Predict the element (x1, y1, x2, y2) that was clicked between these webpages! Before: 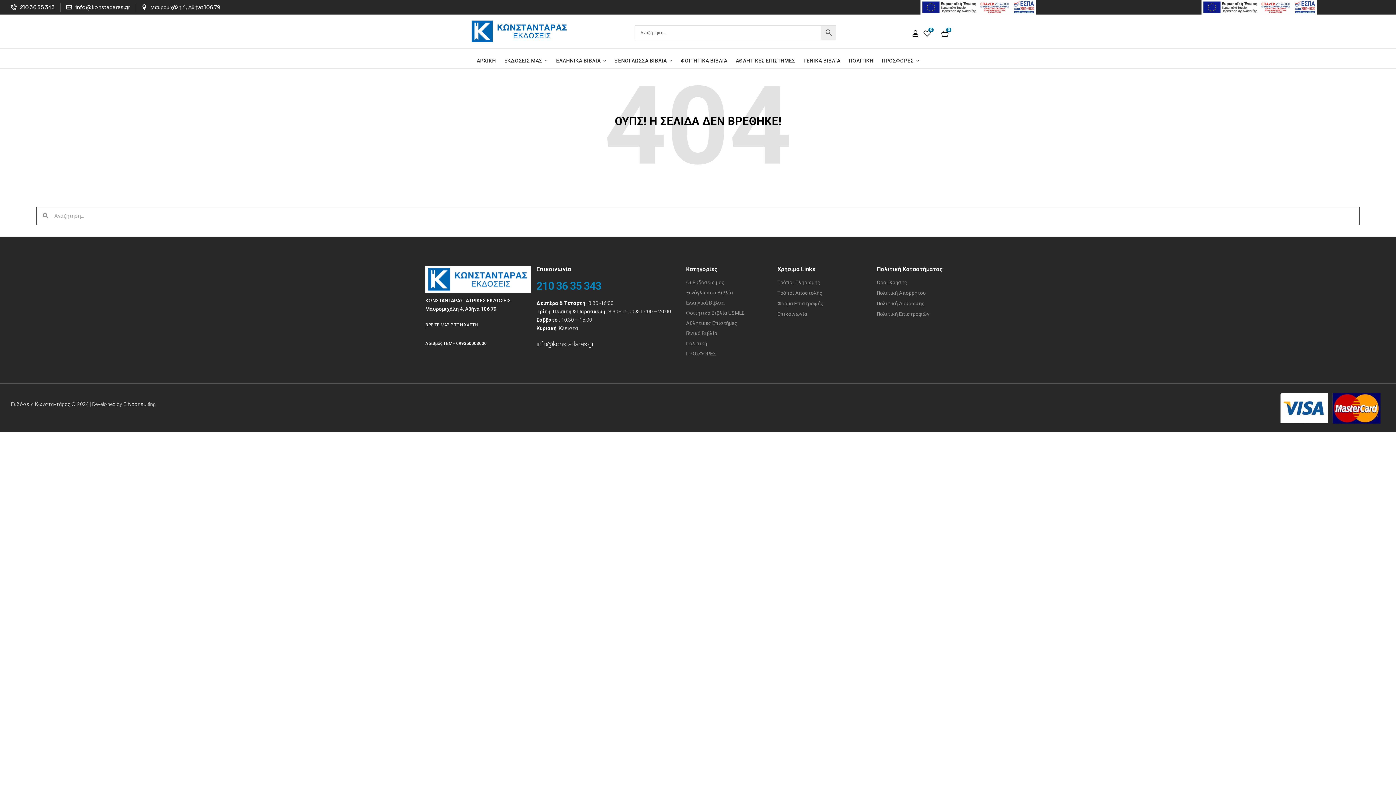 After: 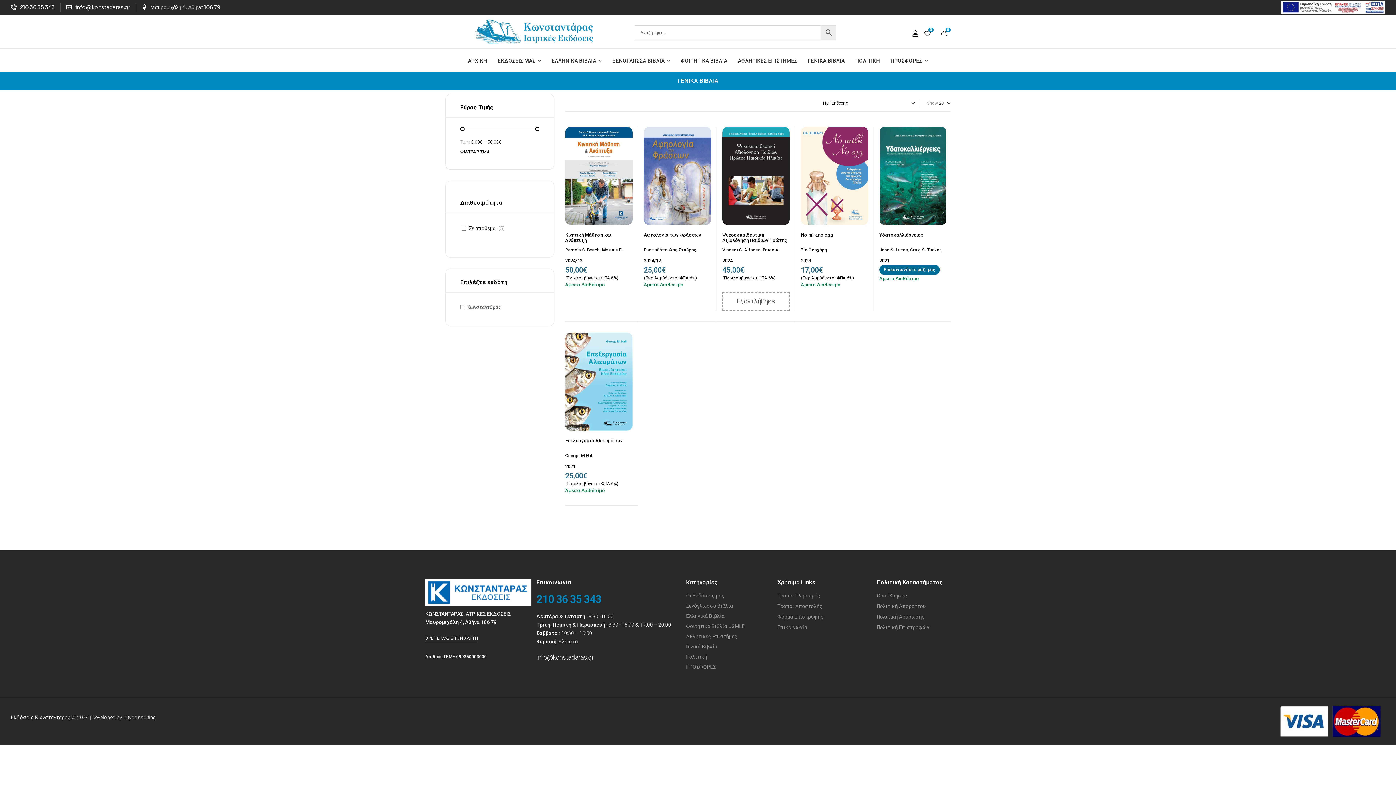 Action: label: Γενικά Βιβλία bbox: (686, 329, 766, 337)